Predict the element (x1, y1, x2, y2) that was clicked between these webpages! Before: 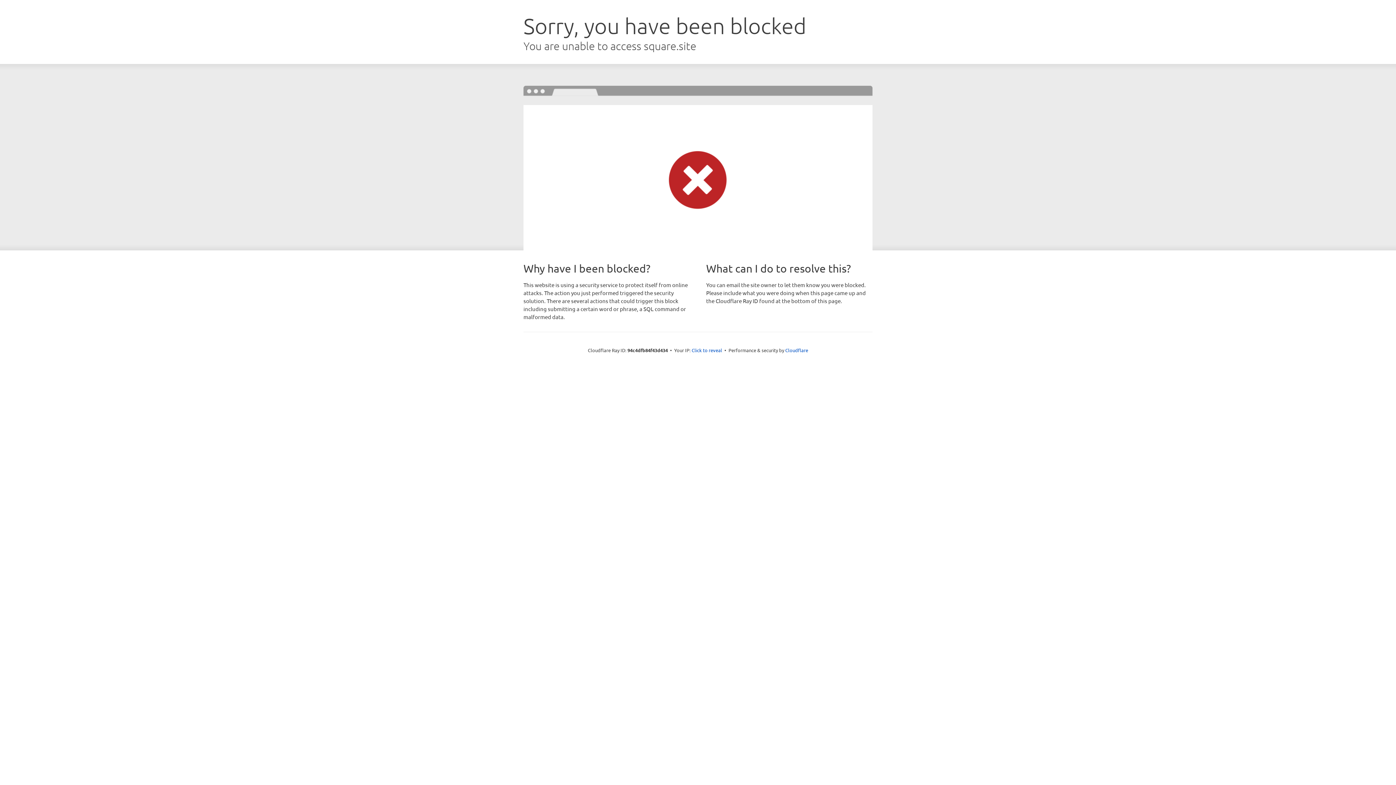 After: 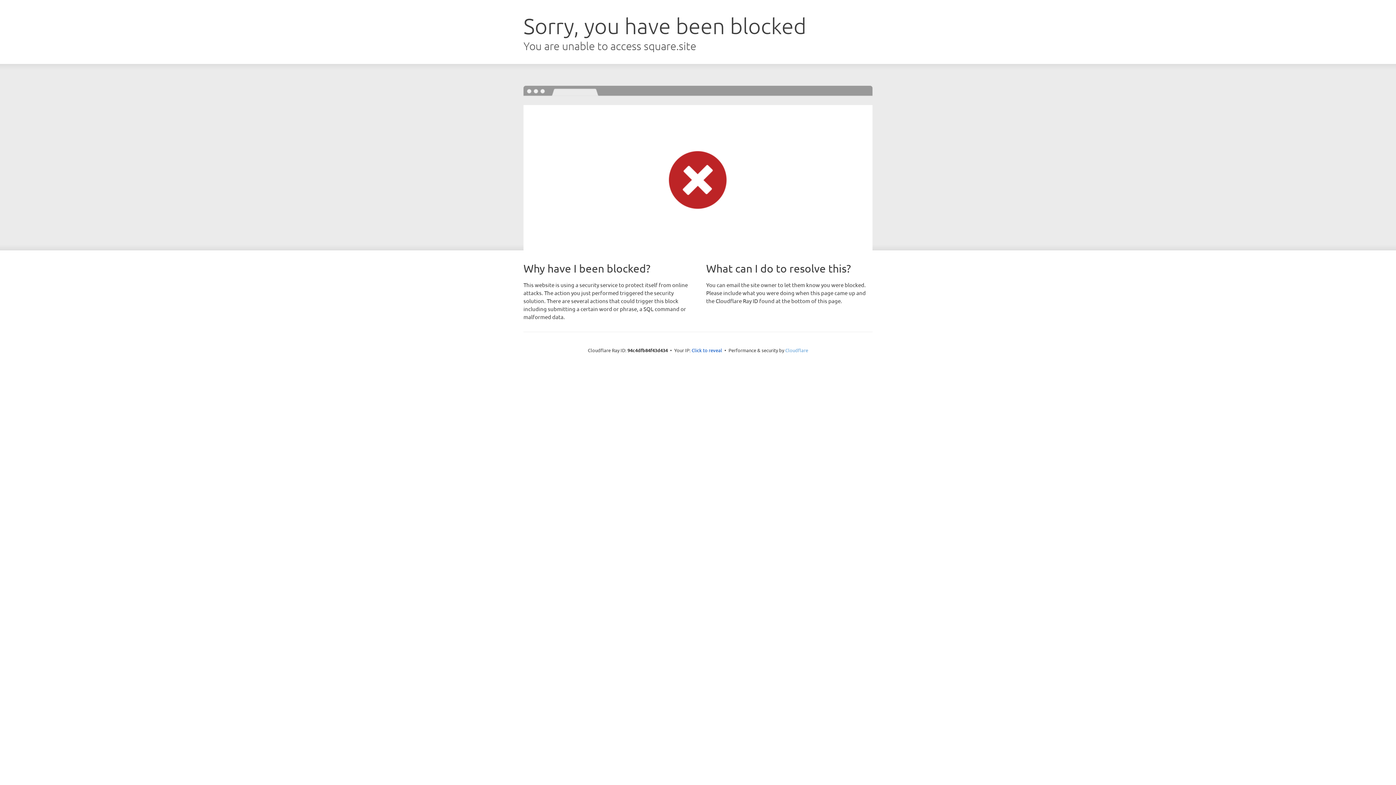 Action: bbox: (785, 347, 808, 353) label: Cloudflare